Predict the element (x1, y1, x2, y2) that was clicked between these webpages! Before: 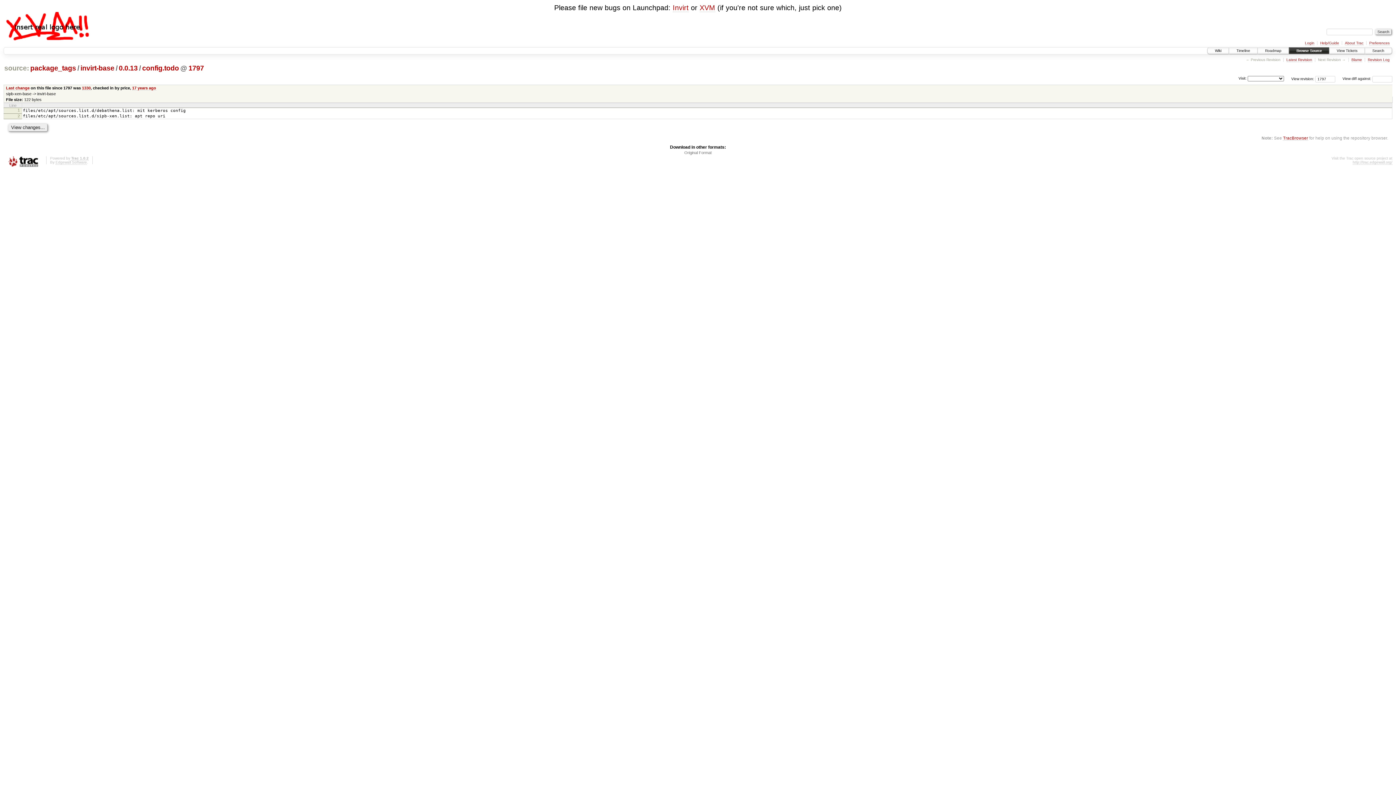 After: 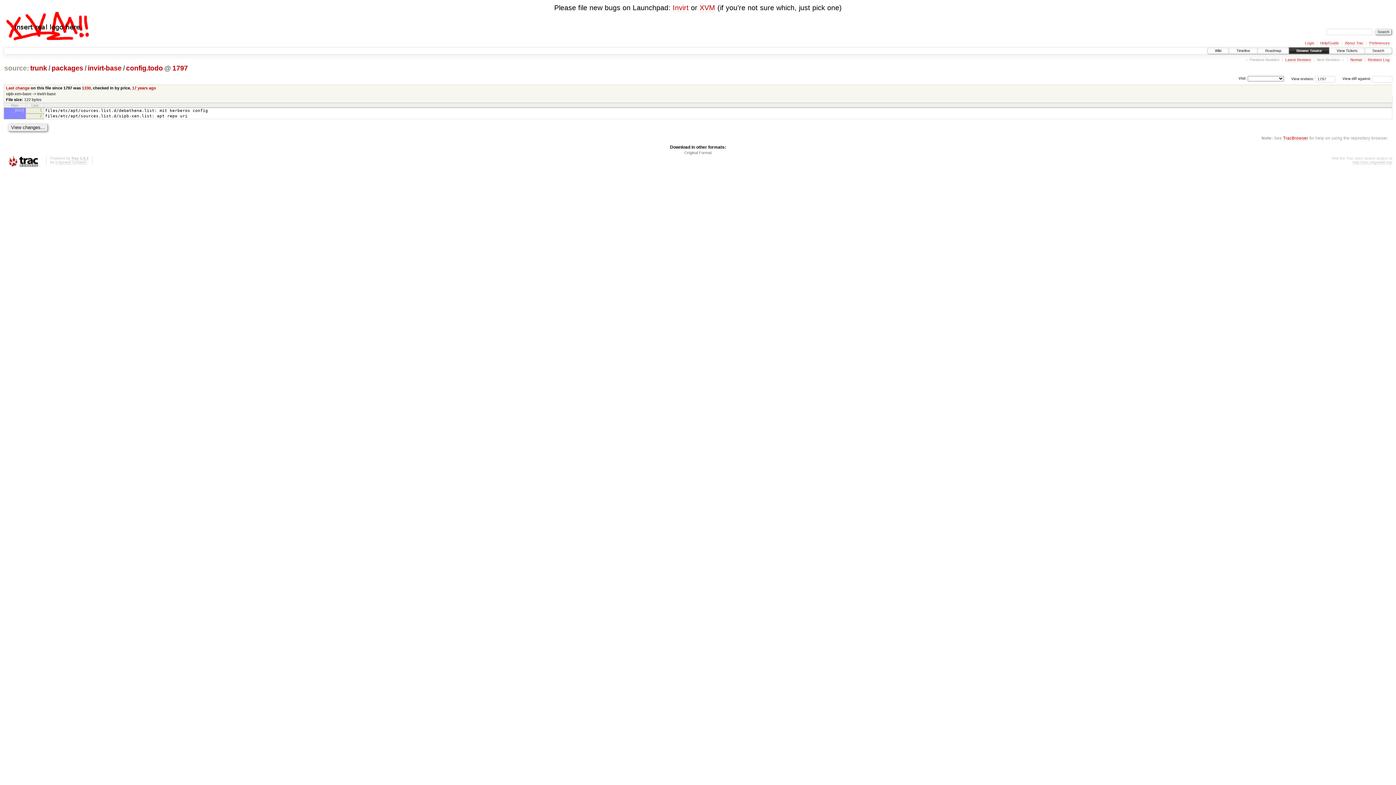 Action: label: Blame bbox: (1351, 57, 1362, 62)